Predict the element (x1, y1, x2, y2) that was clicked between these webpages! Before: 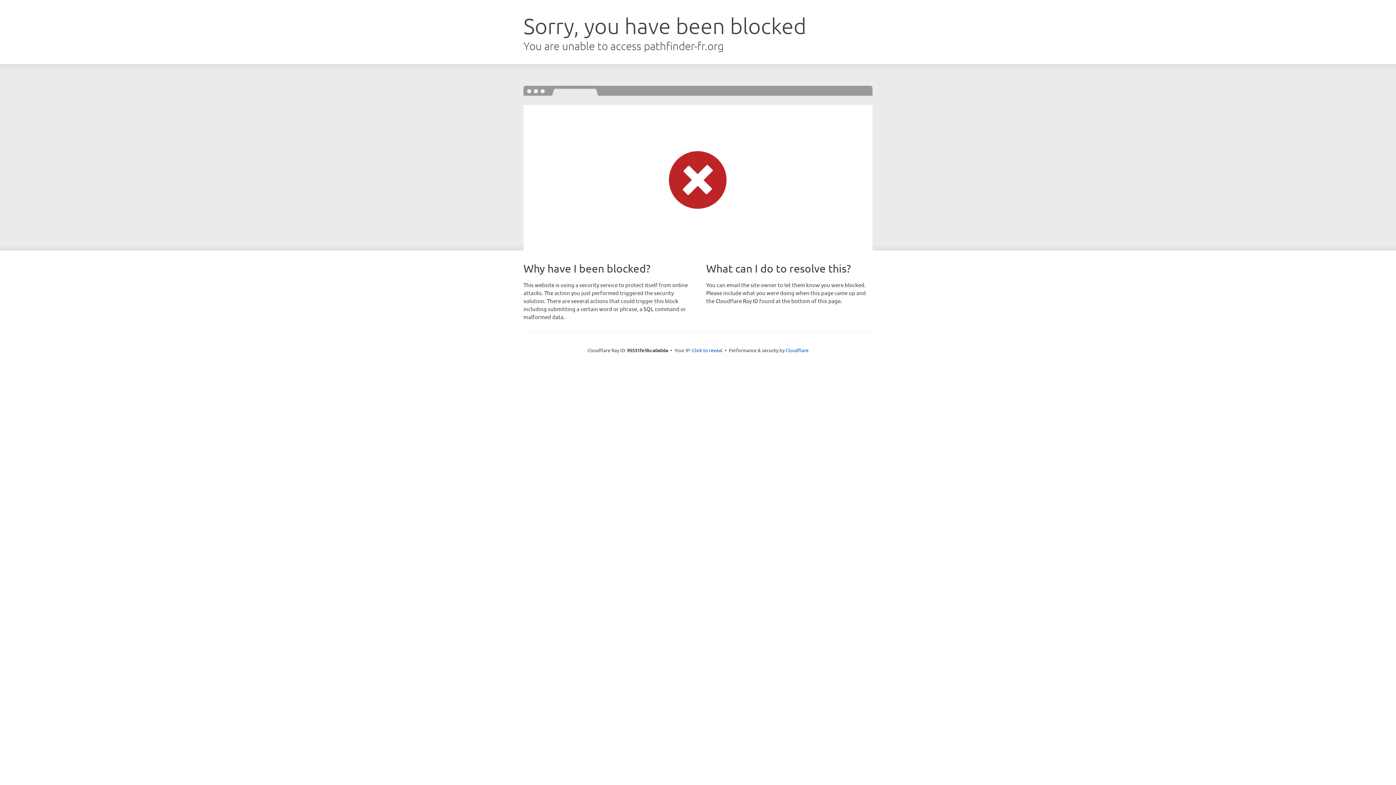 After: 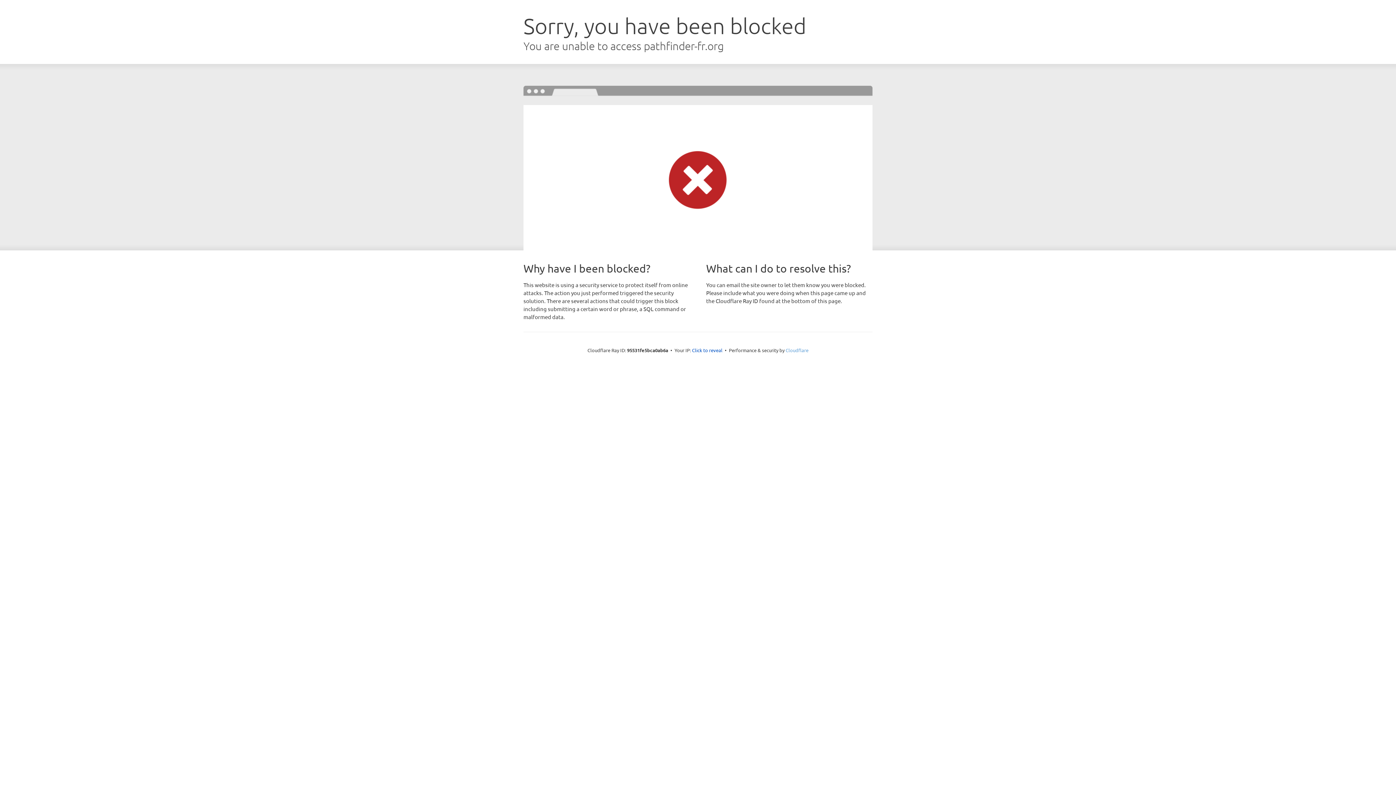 Action: label: Cloudflare bbox: (785, 347, 808, 353)